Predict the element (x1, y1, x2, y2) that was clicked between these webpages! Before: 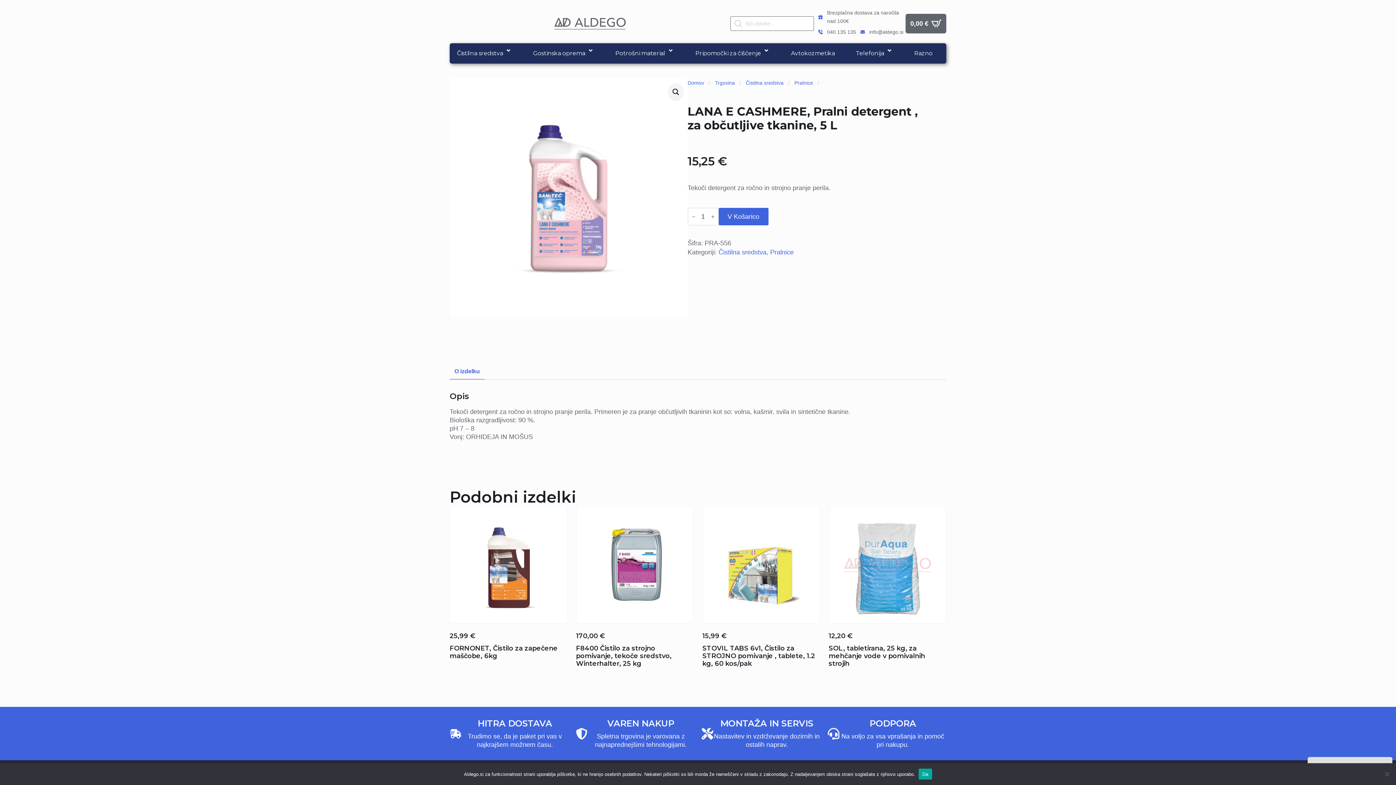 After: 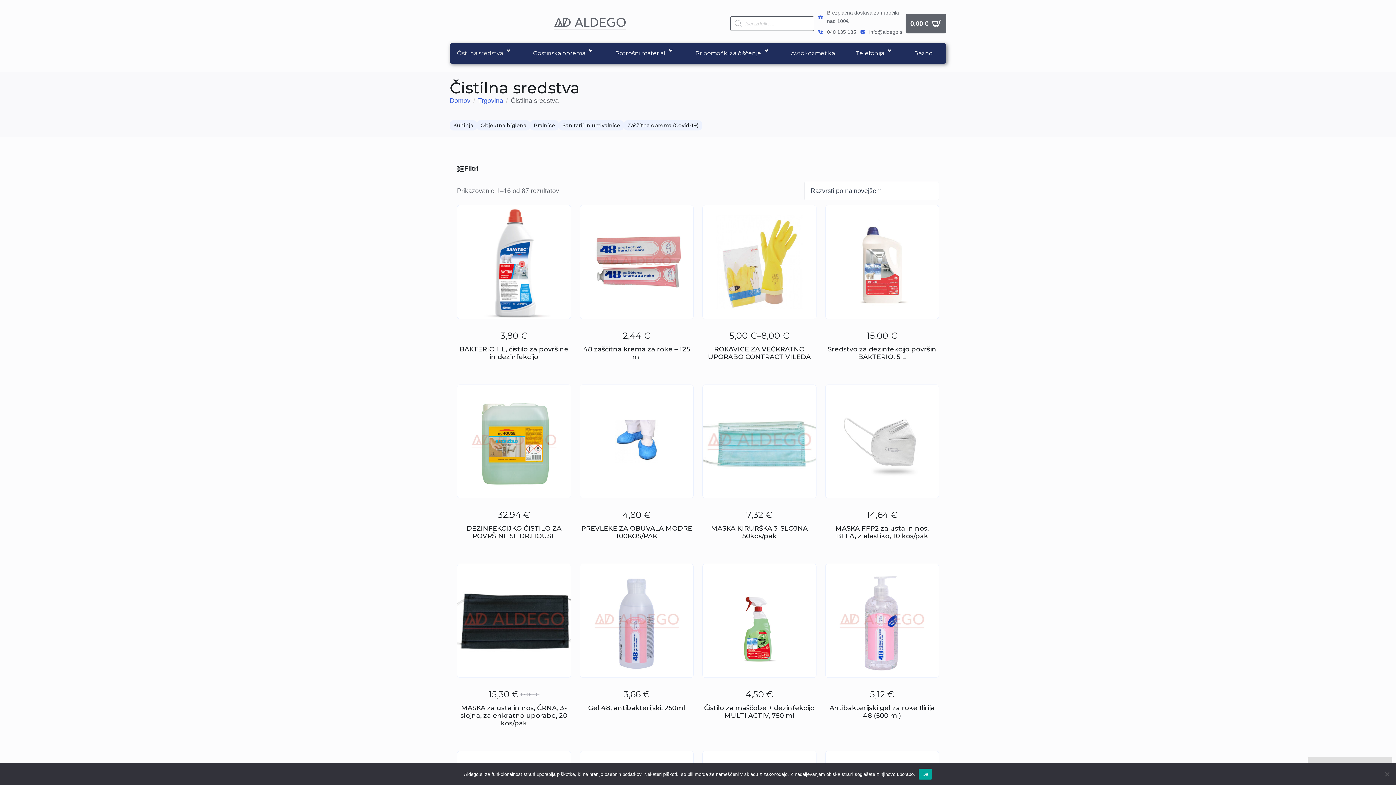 Action: label: Čistilna sredstva bbox: (449, 44, 525, 62)